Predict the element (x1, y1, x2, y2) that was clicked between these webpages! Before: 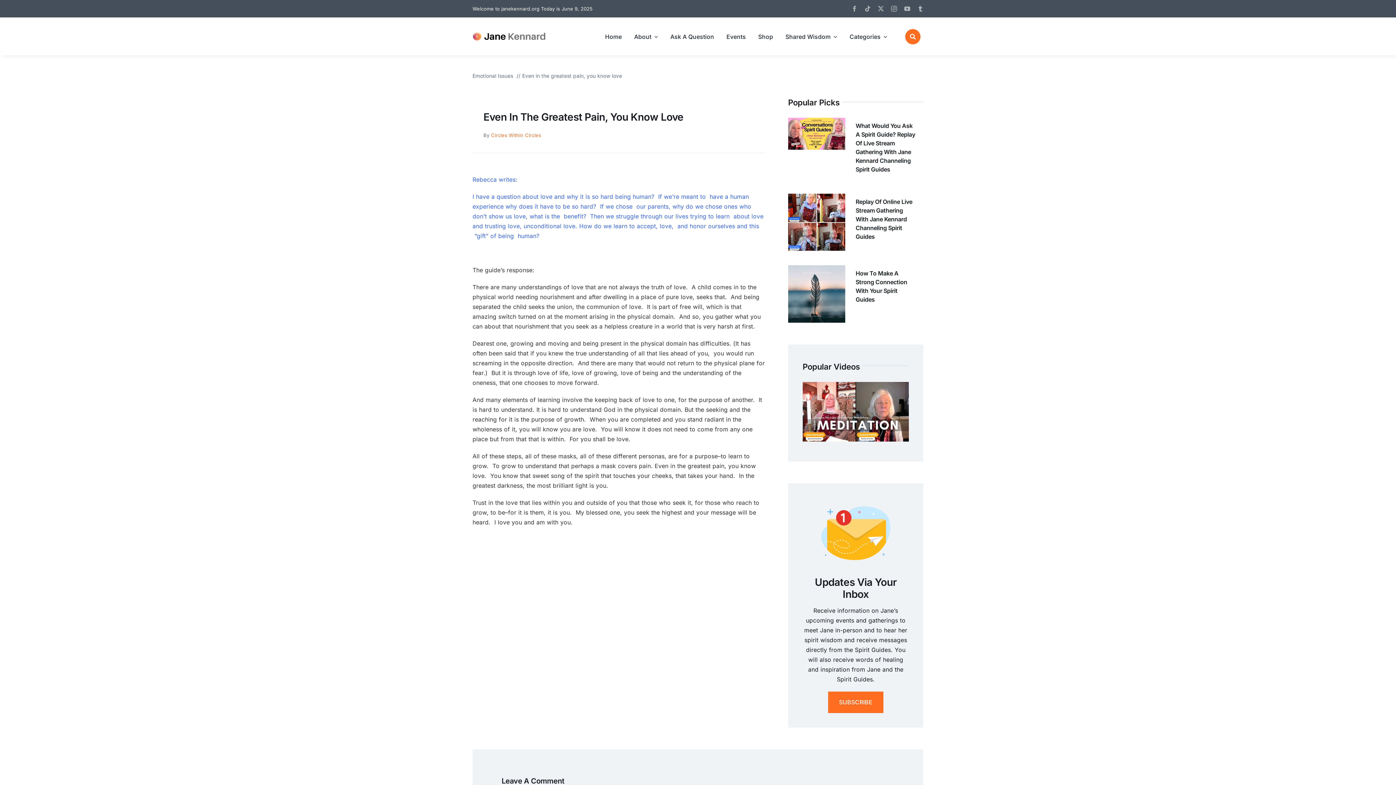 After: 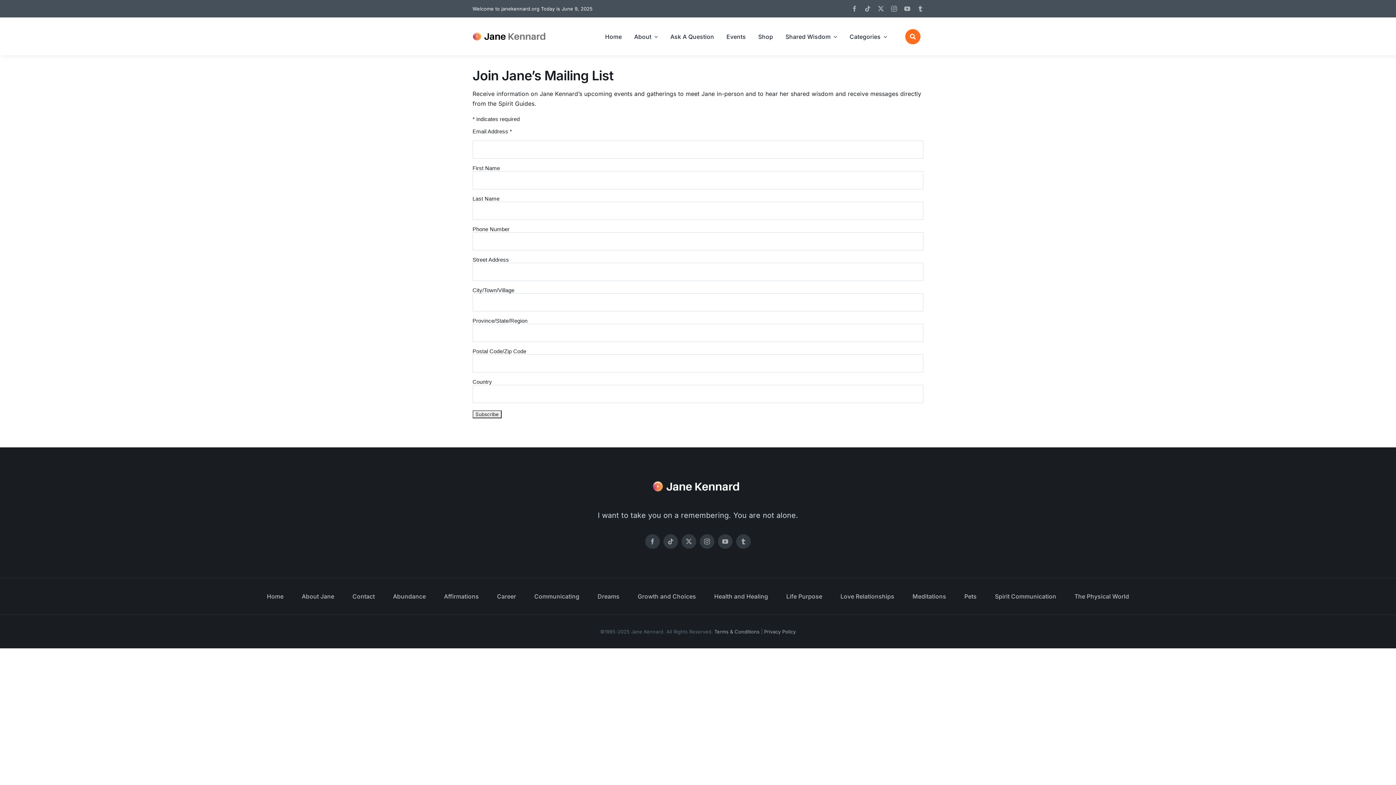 Action: bbox: (828, 691, 883, 713) label: SUBSCRIBE